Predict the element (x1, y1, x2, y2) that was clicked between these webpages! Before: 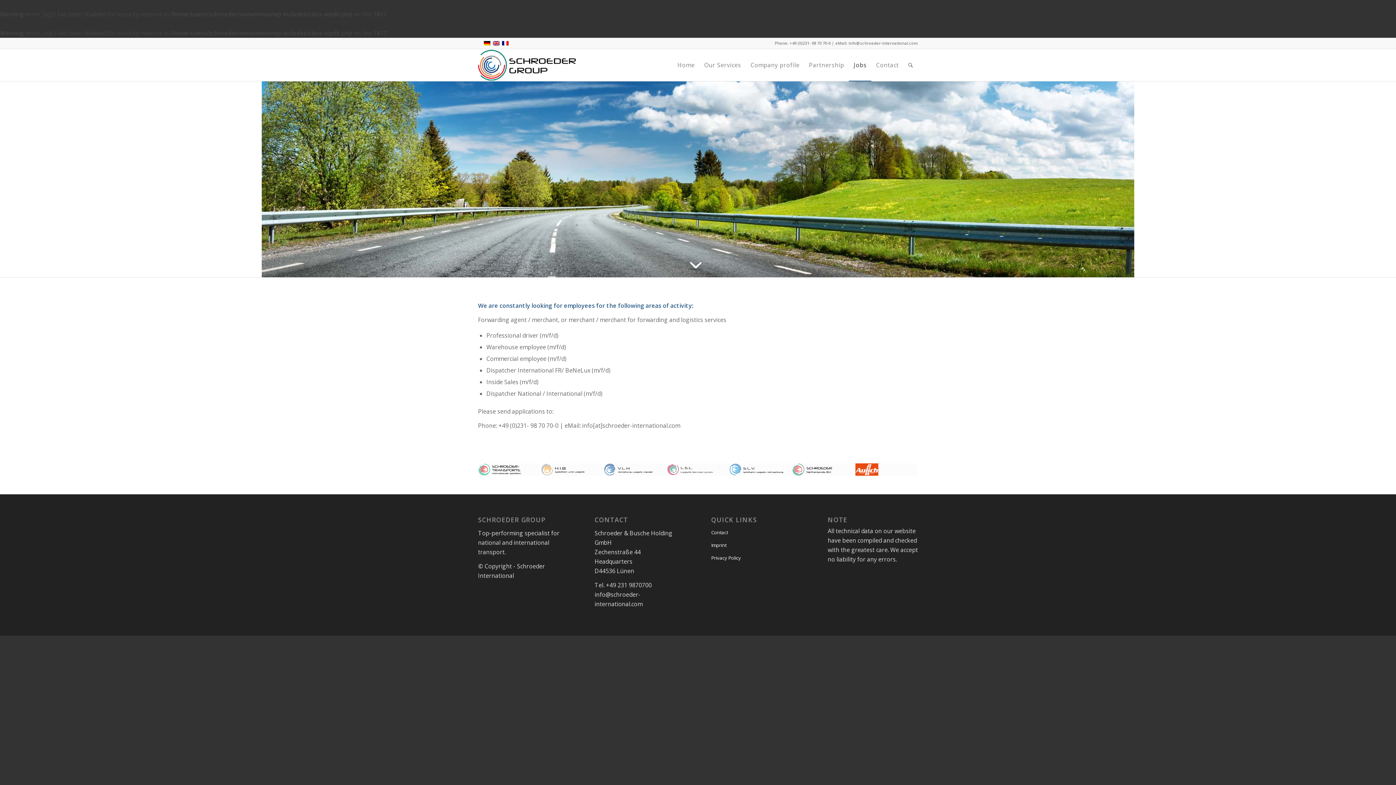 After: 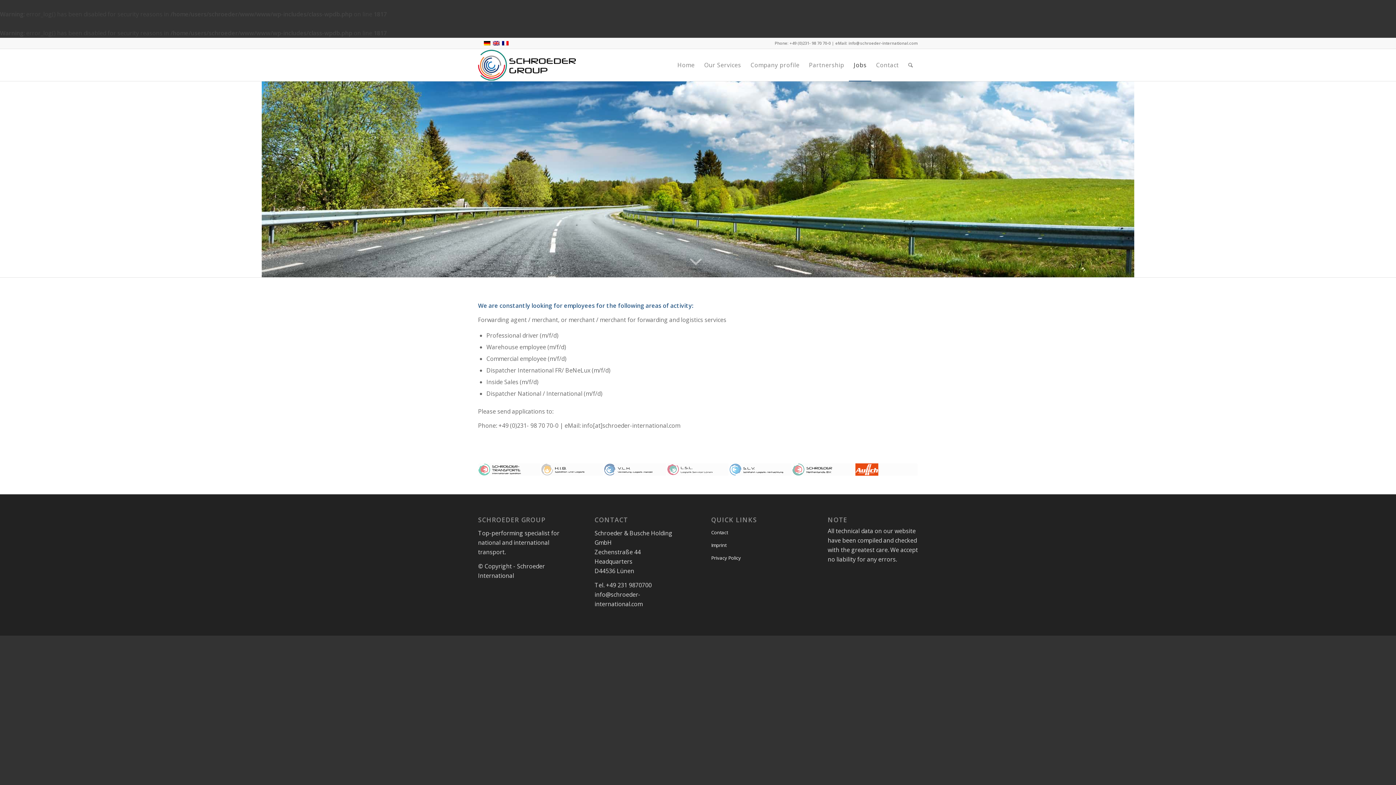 Action: bbox: (672, 189, 723, 207) label: More...